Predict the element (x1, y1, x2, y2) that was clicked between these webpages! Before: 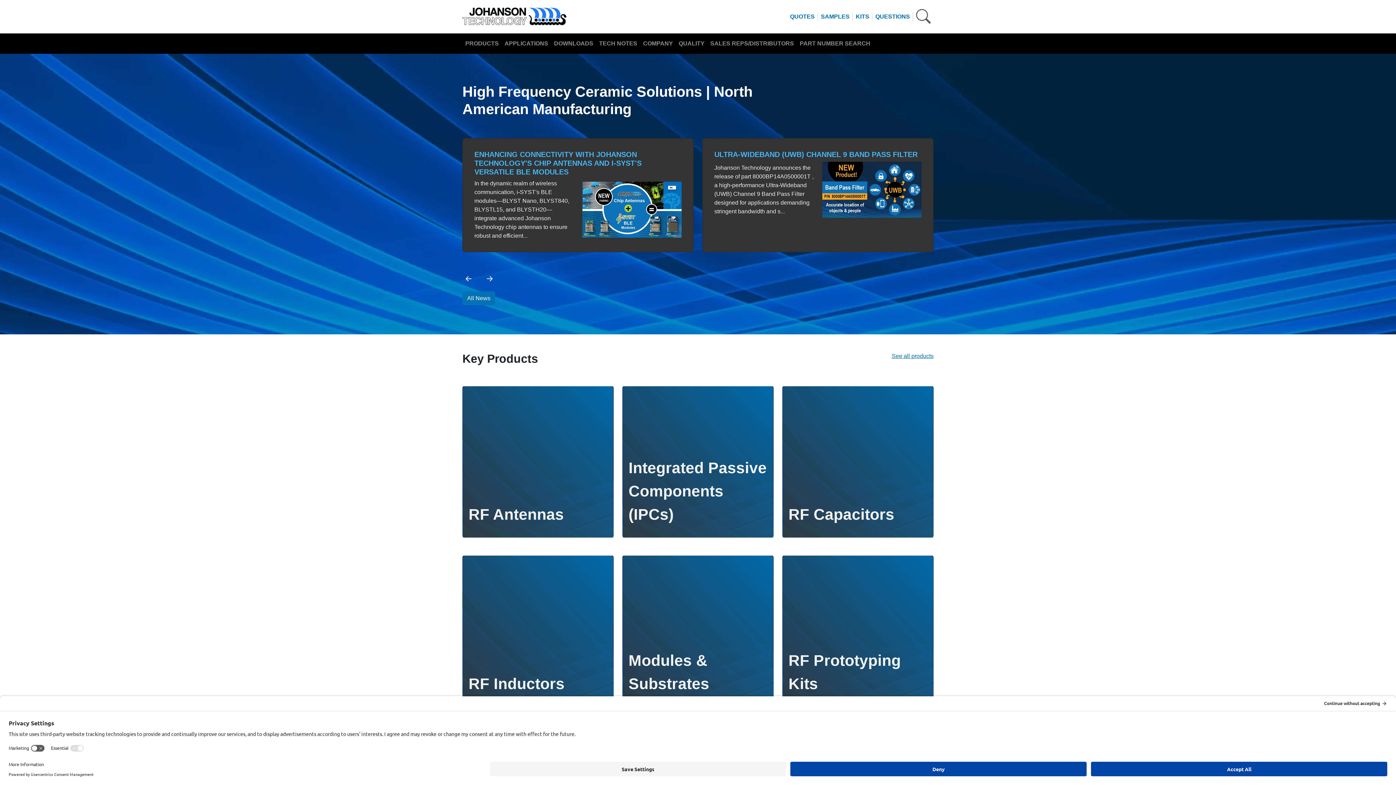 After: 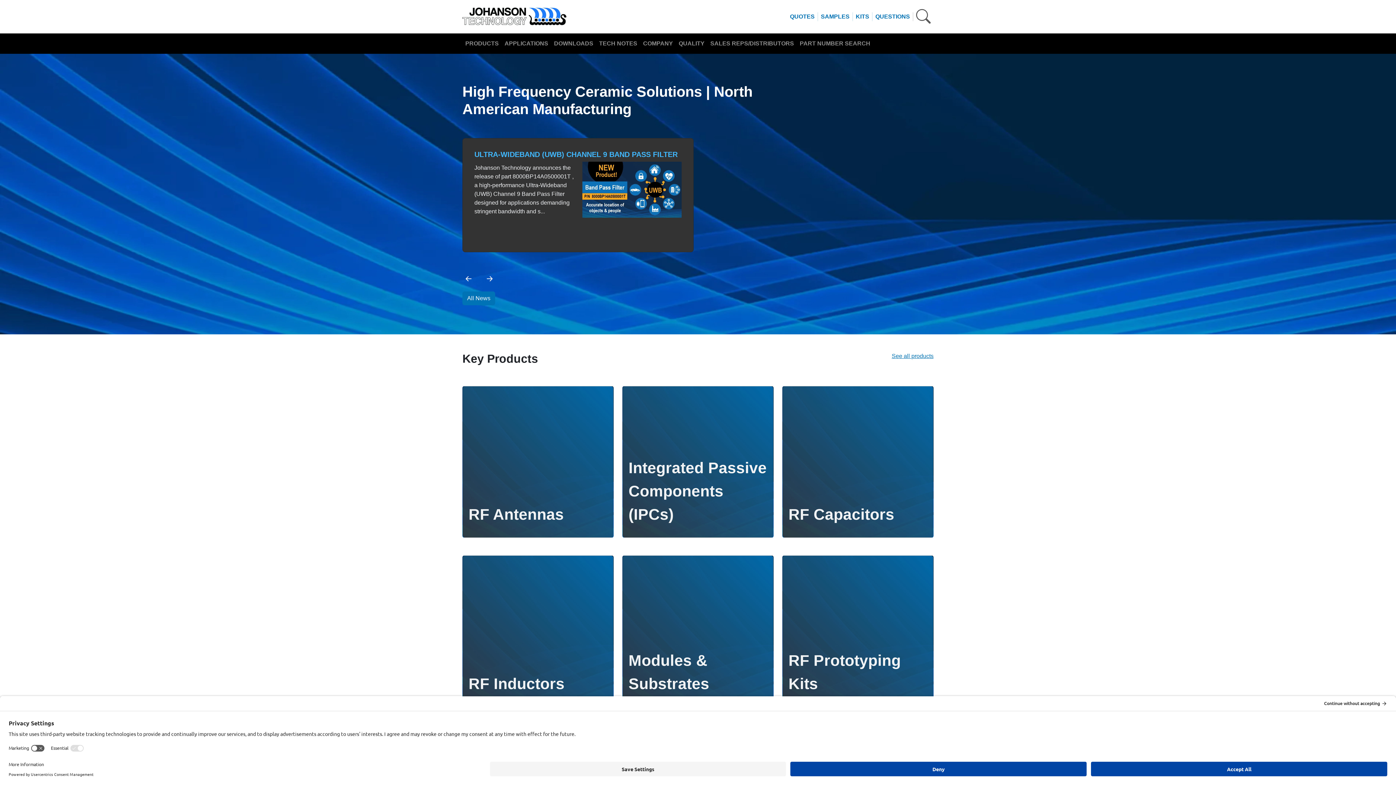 Action: bbox: (462, 5, 566, 27)